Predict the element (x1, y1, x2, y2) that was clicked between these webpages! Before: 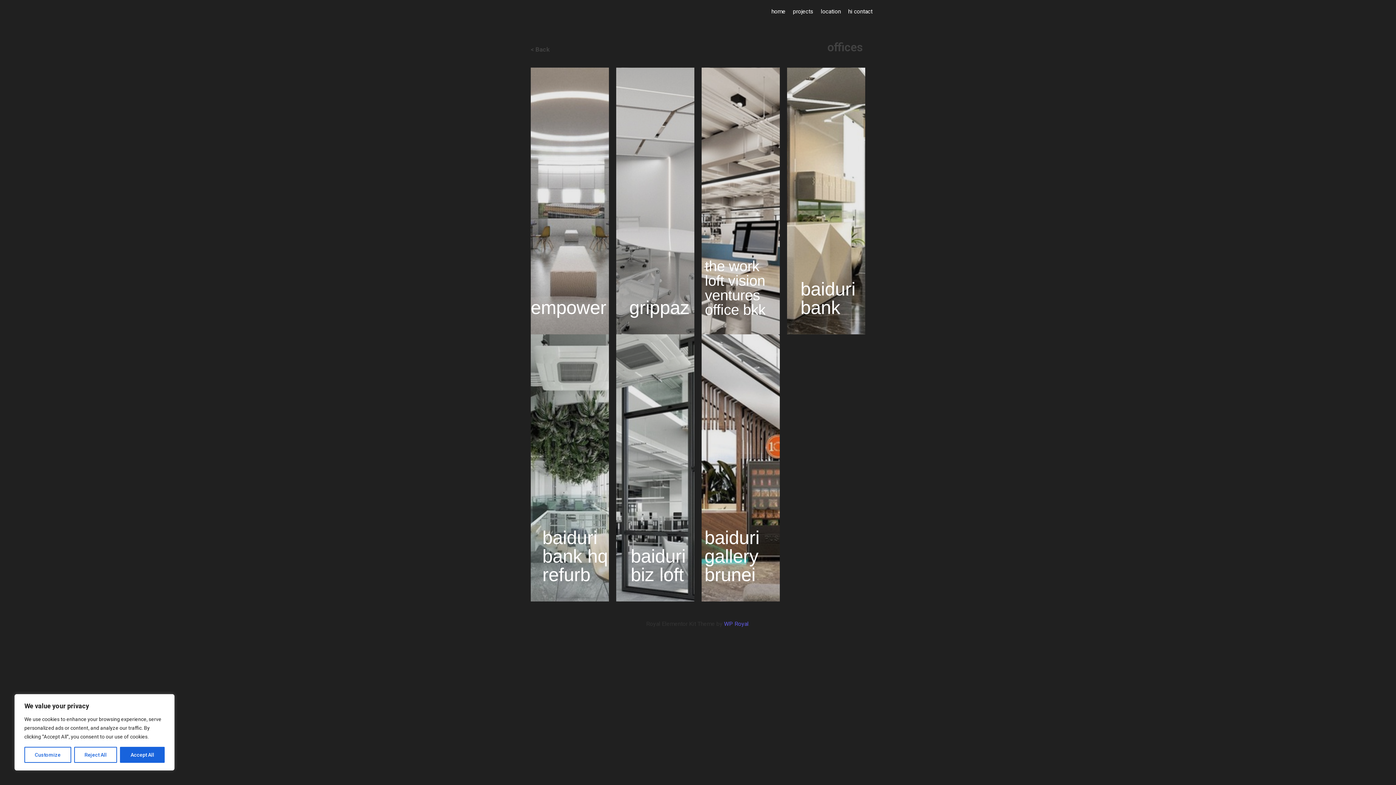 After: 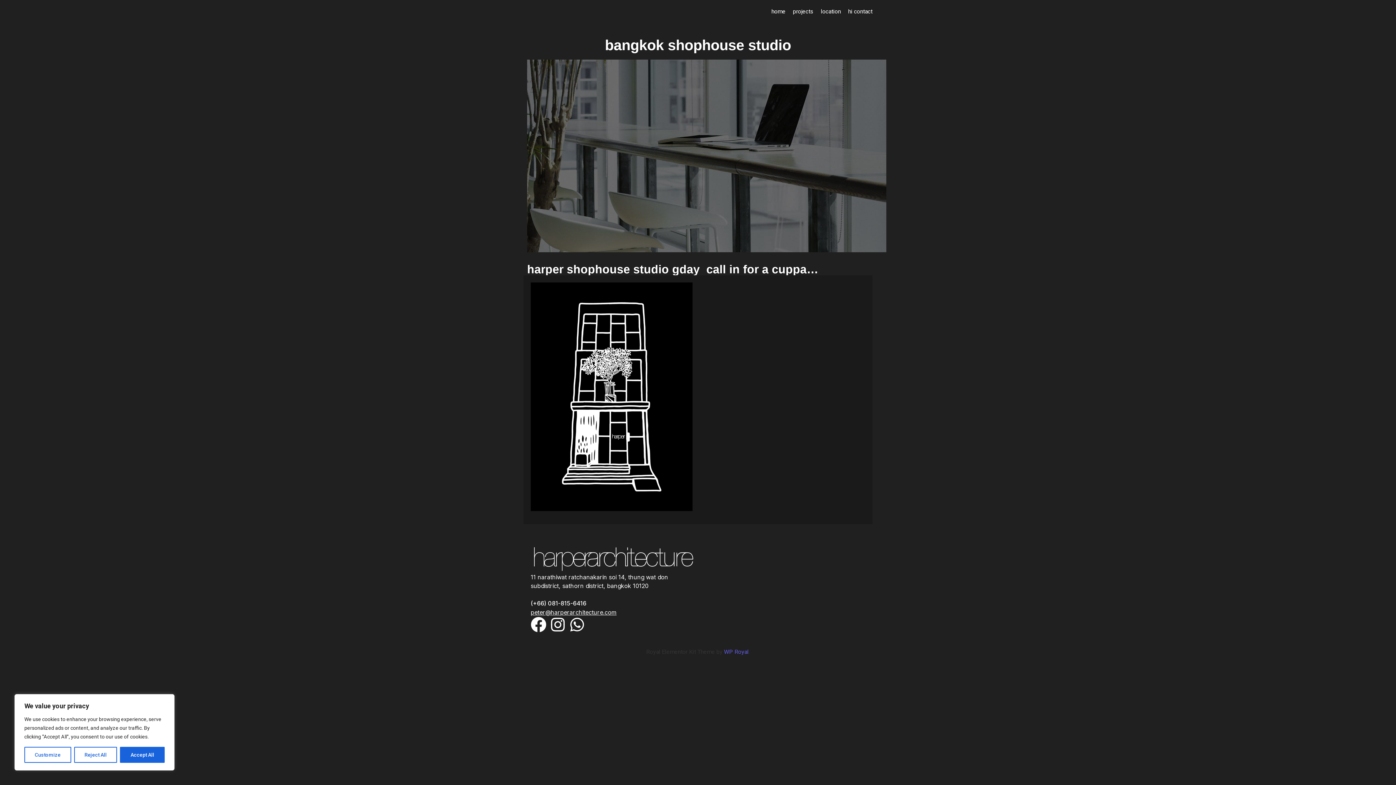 Action: label: location bbox: (821, 8, 841, 14)